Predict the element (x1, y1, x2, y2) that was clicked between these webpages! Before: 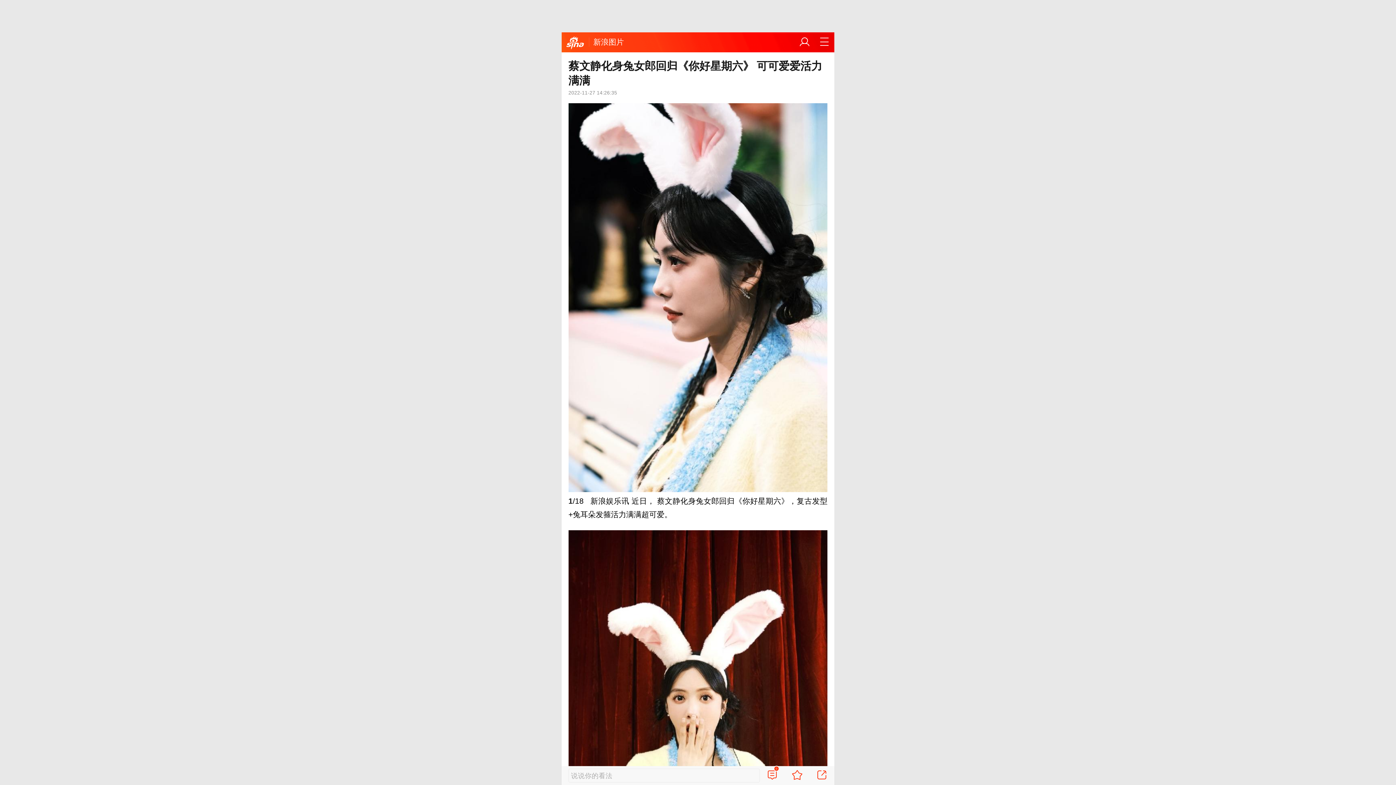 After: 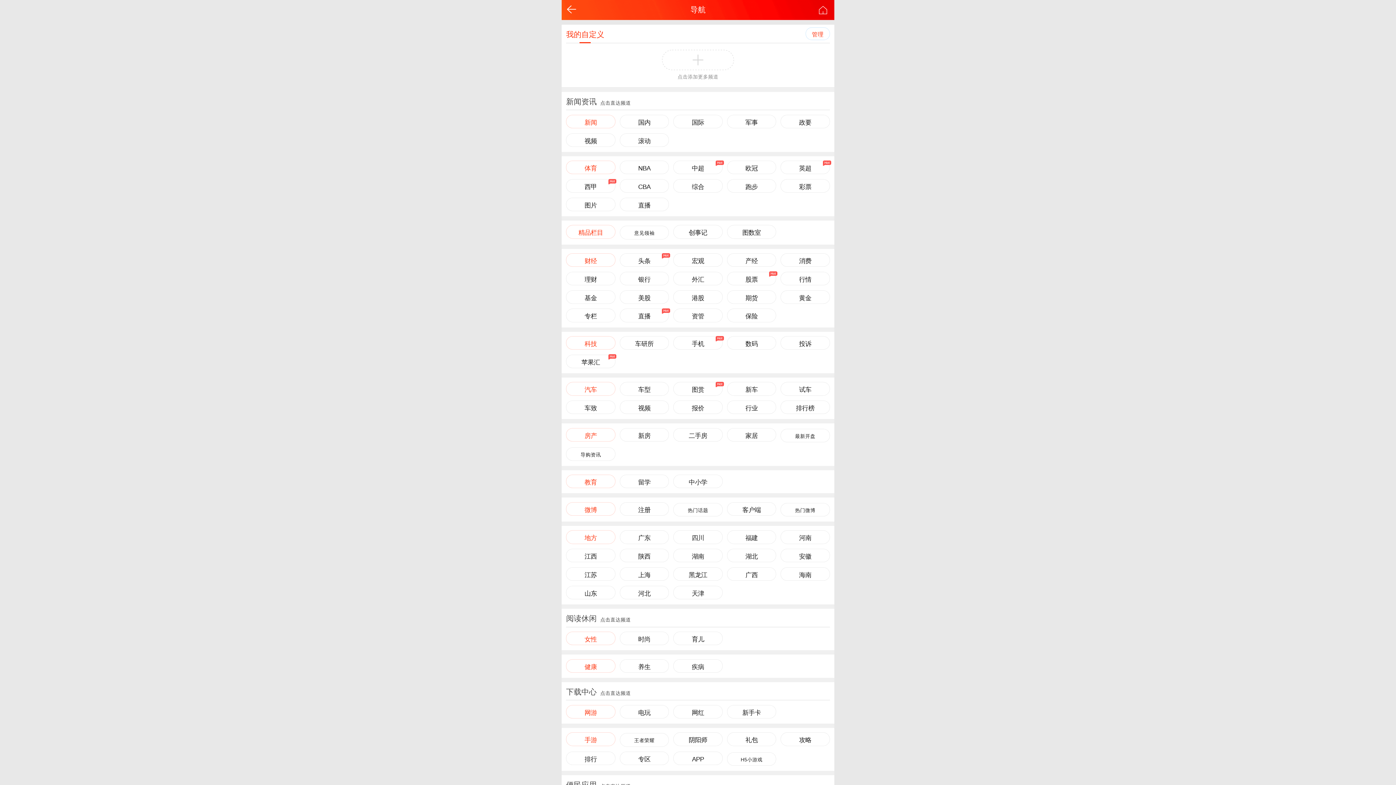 Action: bbox: (819, 36, 830, 47)